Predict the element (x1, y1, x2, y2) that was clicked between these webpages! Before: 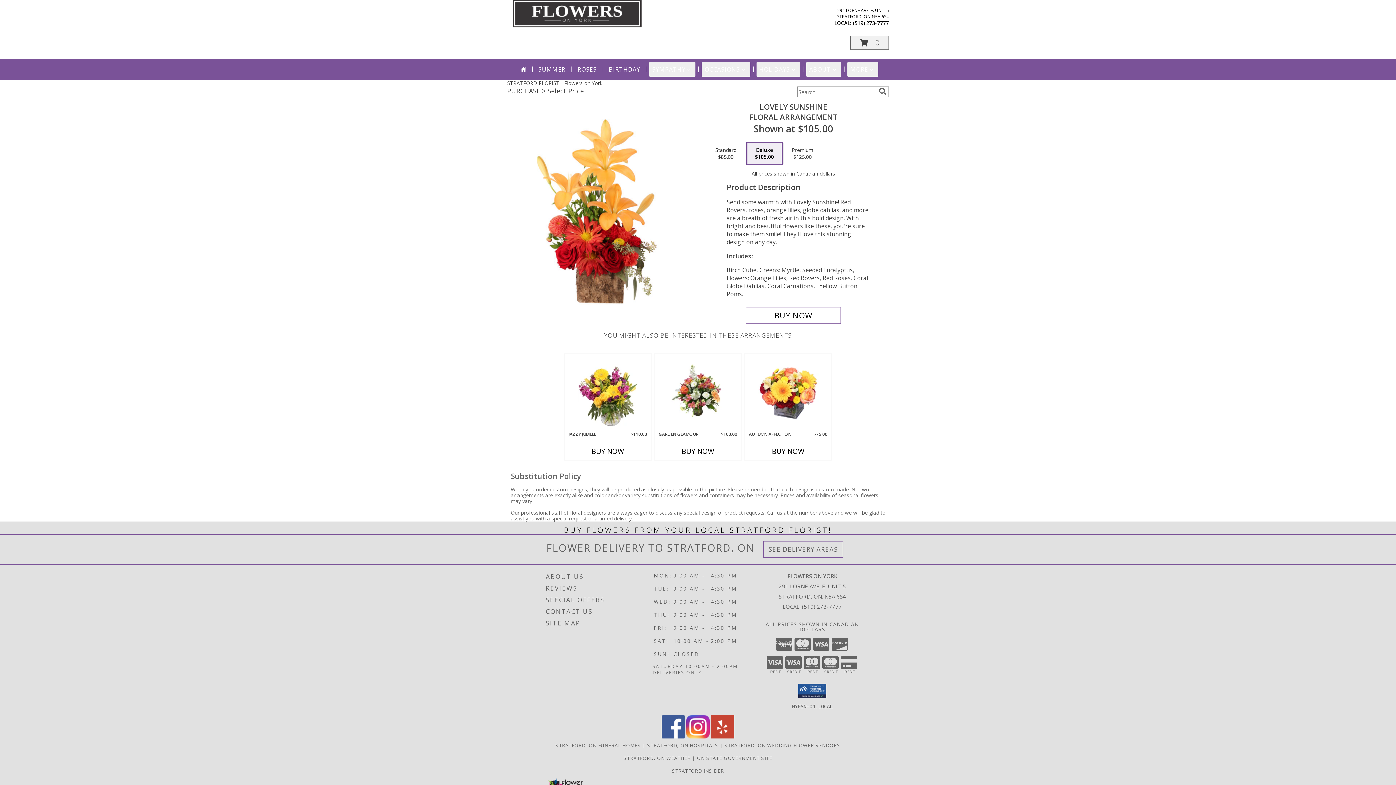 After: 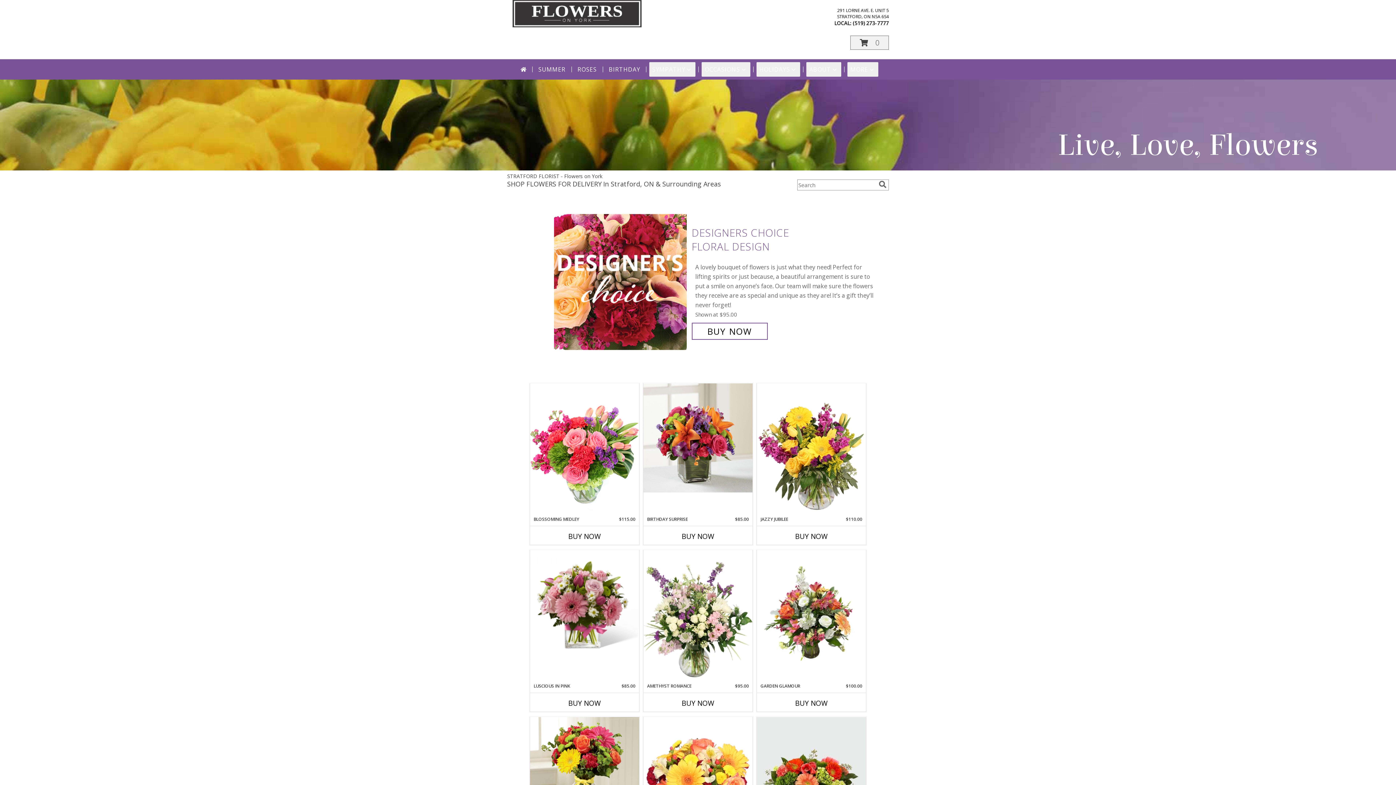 Action: bbox: (517, 62, 529, 76)